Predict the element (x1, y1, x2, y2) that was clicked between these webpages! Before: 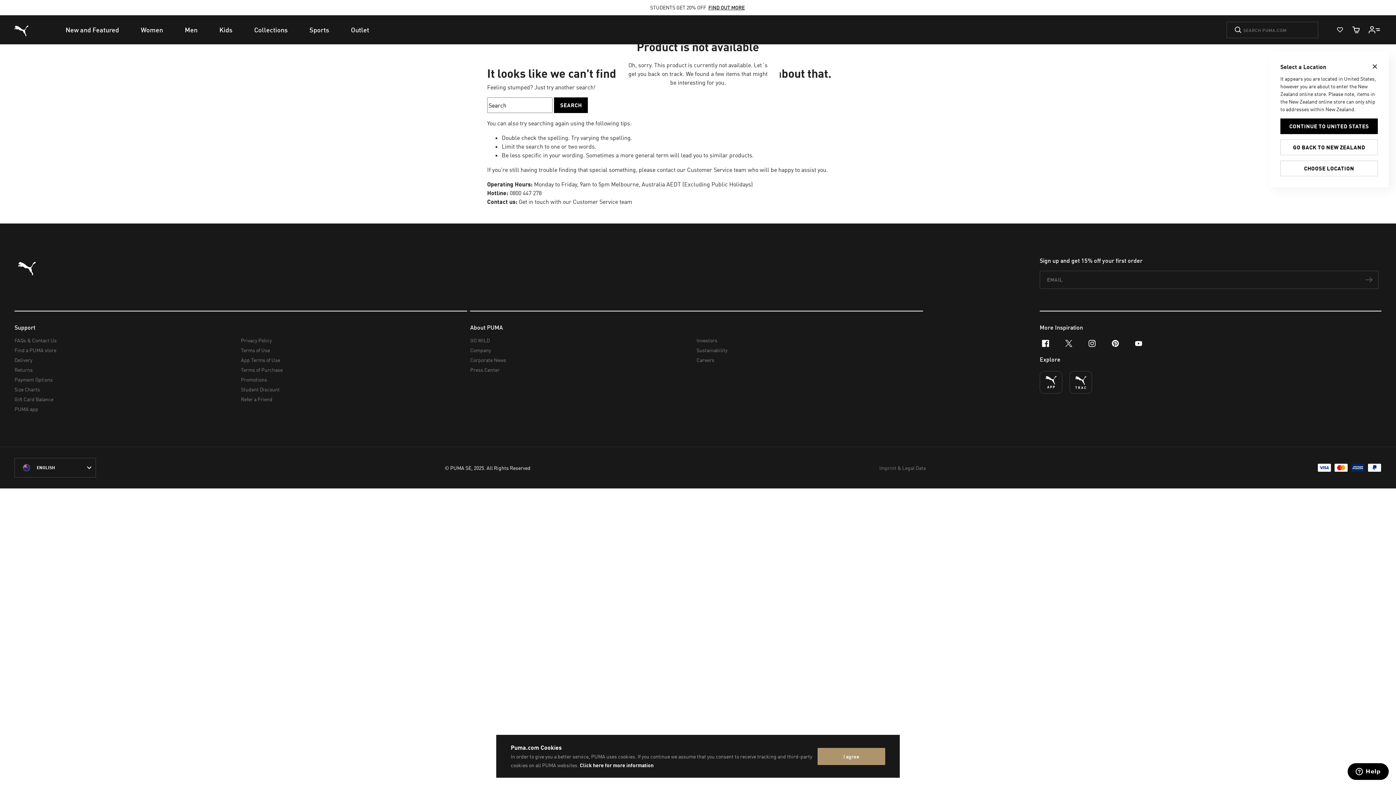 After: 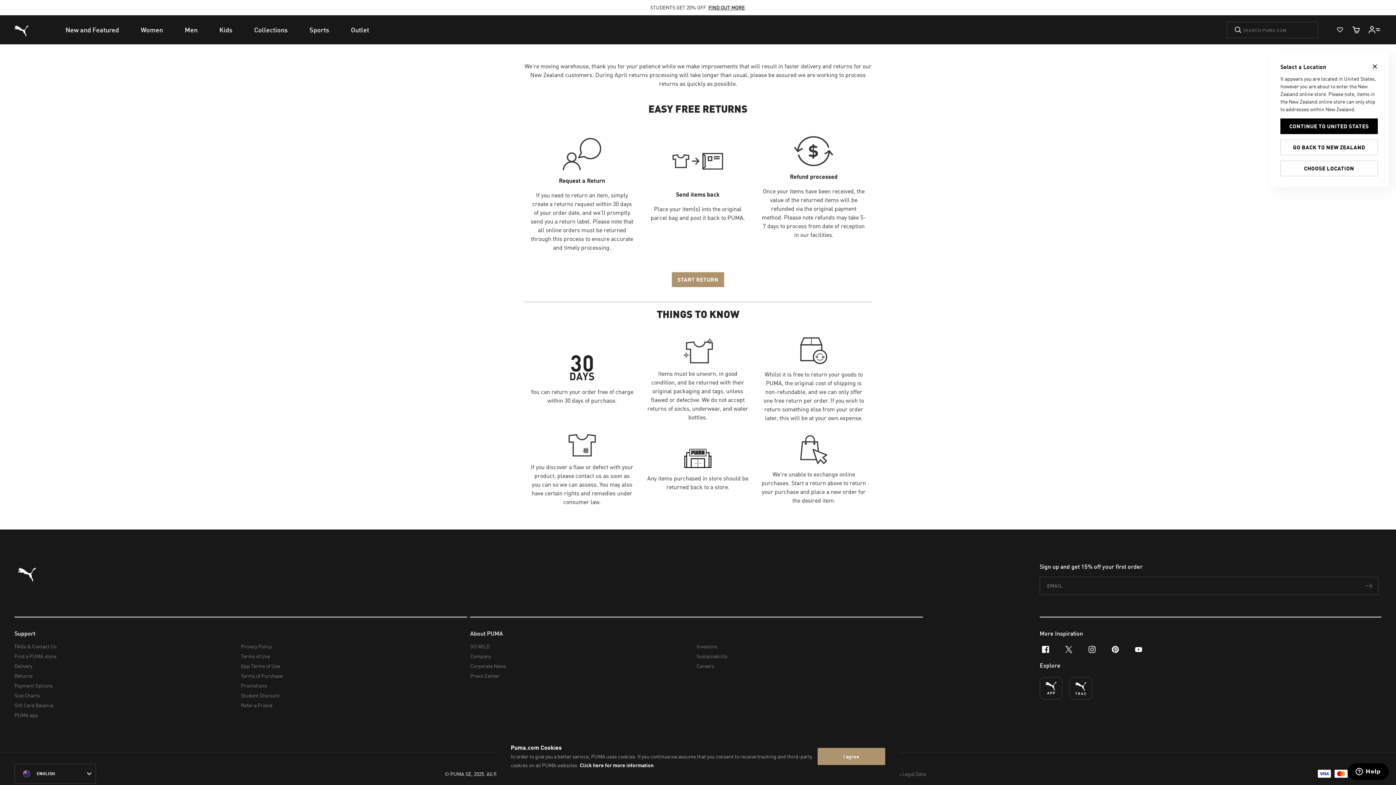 Action: bbox: (14, 365, 235, 374) label: Returns